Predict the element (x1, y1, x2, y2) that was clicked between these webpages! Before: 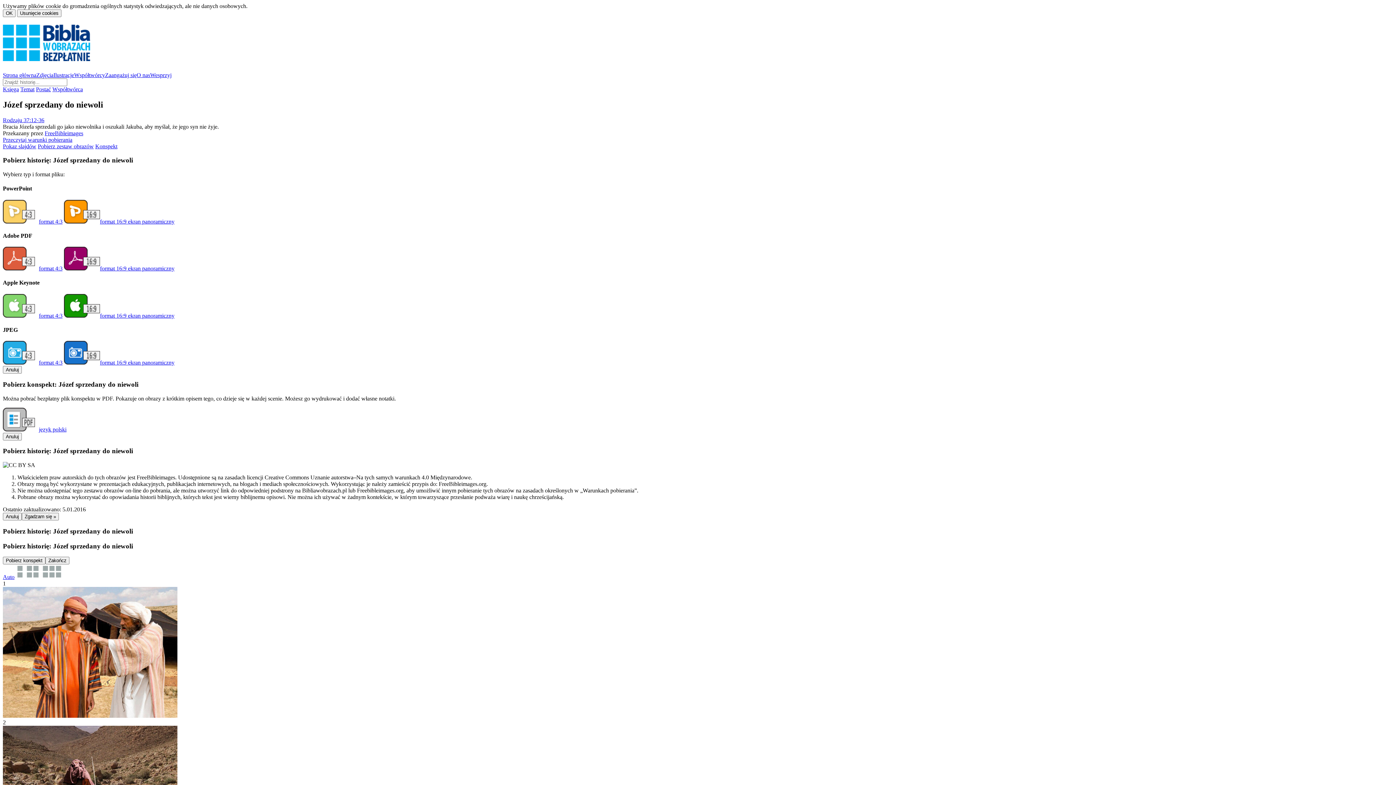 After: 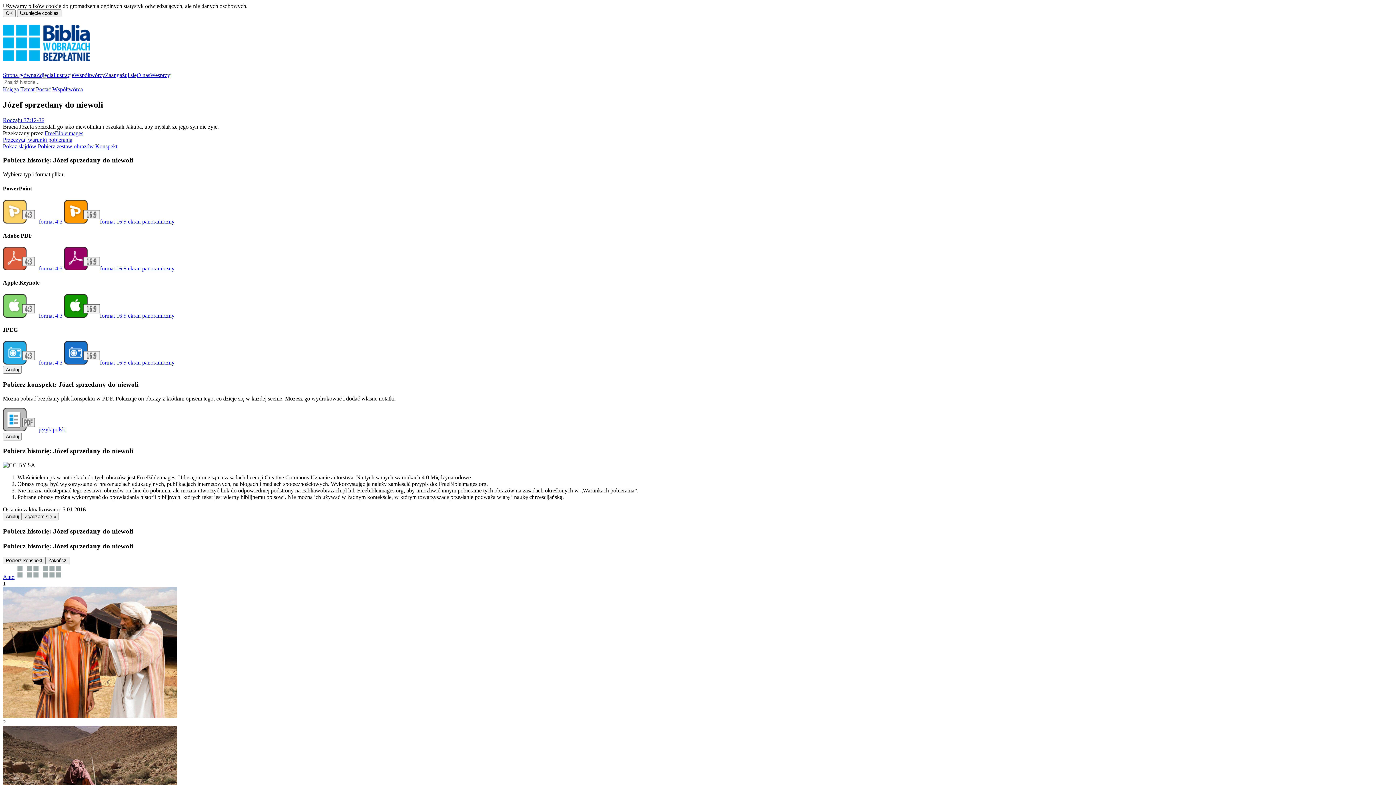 Action: bbox: (64, 265, 174, 271) label: format 16:9 ekran panoramiczny